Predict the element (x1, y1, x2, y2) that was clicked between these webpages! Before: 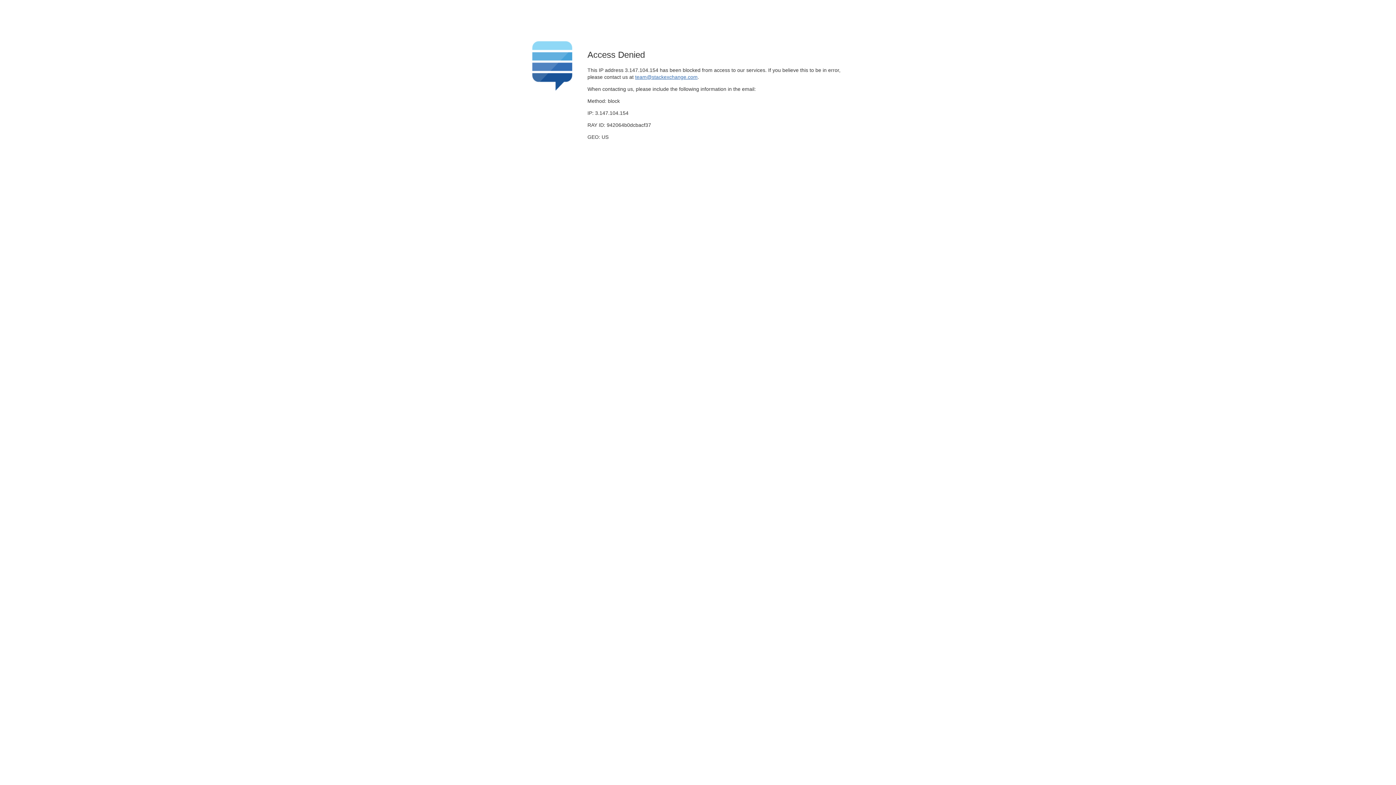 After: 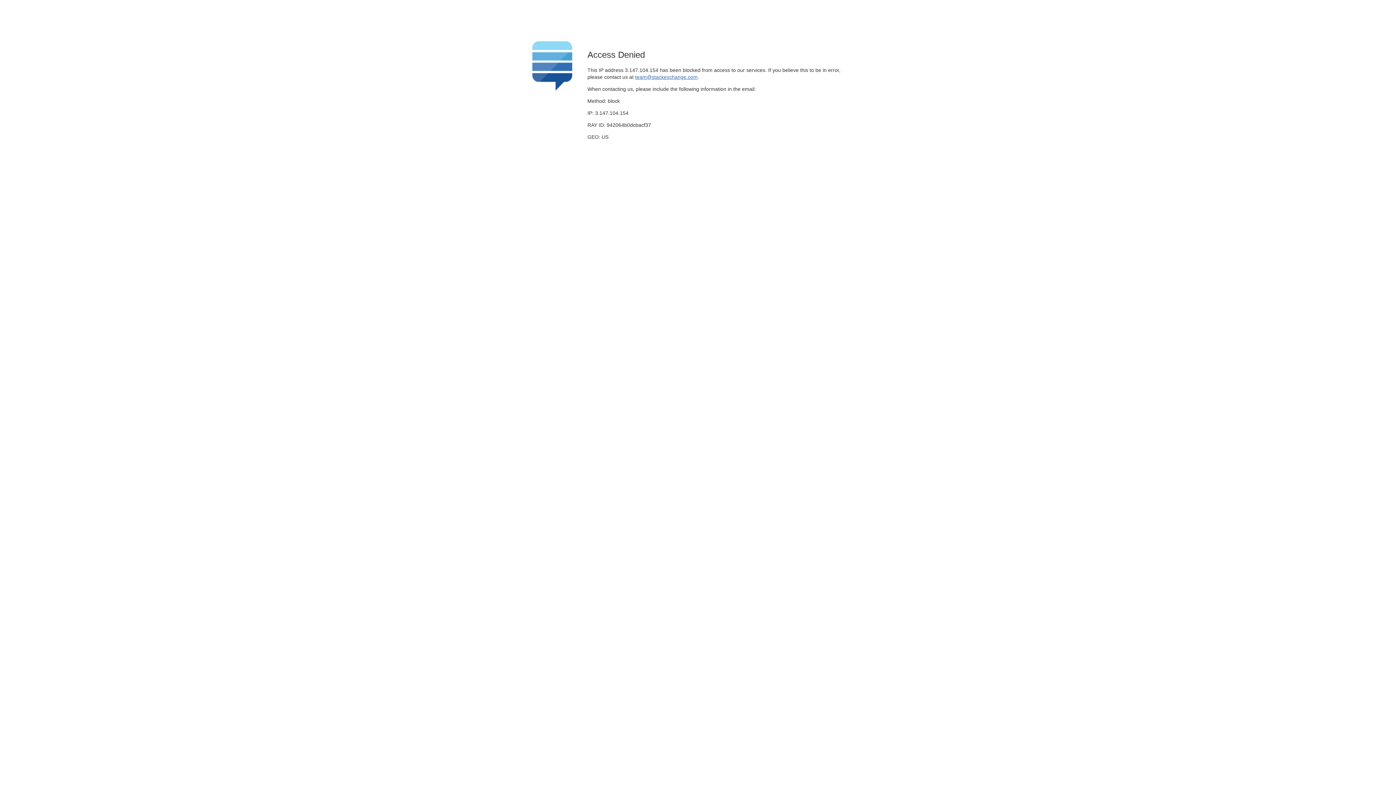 Action: label: team@stackexchange.com bbox: (635, 74, 697, 79)